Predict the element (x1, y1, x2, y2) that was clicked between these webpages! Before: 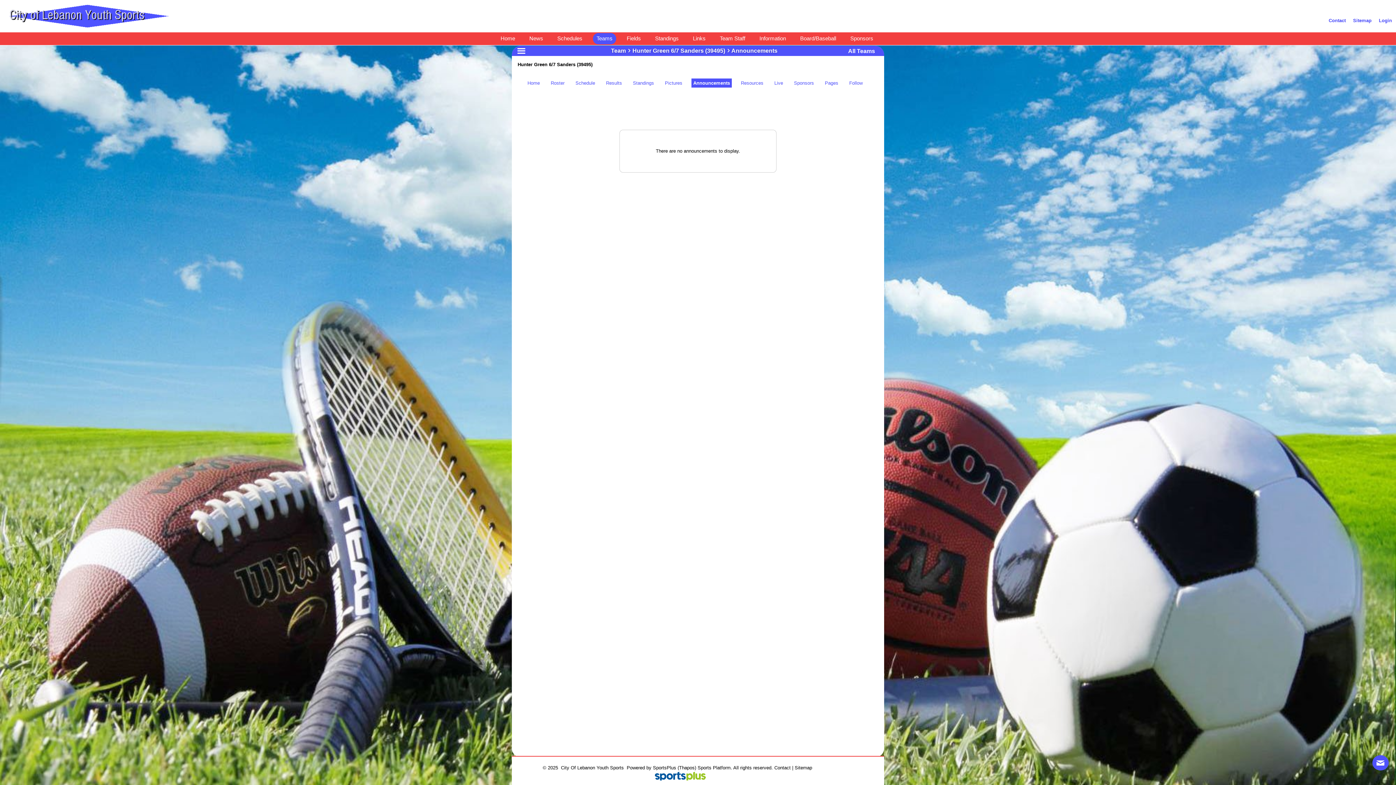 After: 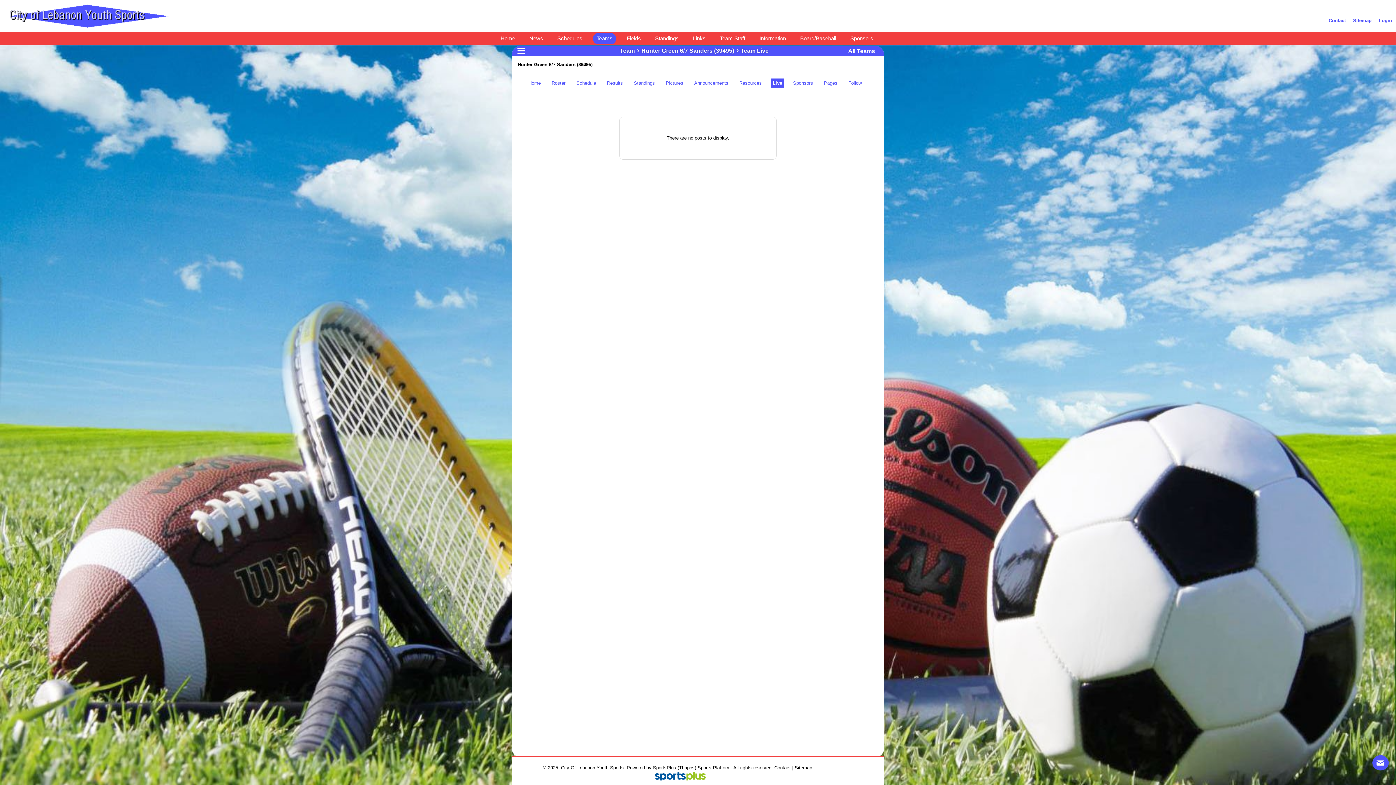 Action: label: Live bbox: (772, 78, 785, 87)